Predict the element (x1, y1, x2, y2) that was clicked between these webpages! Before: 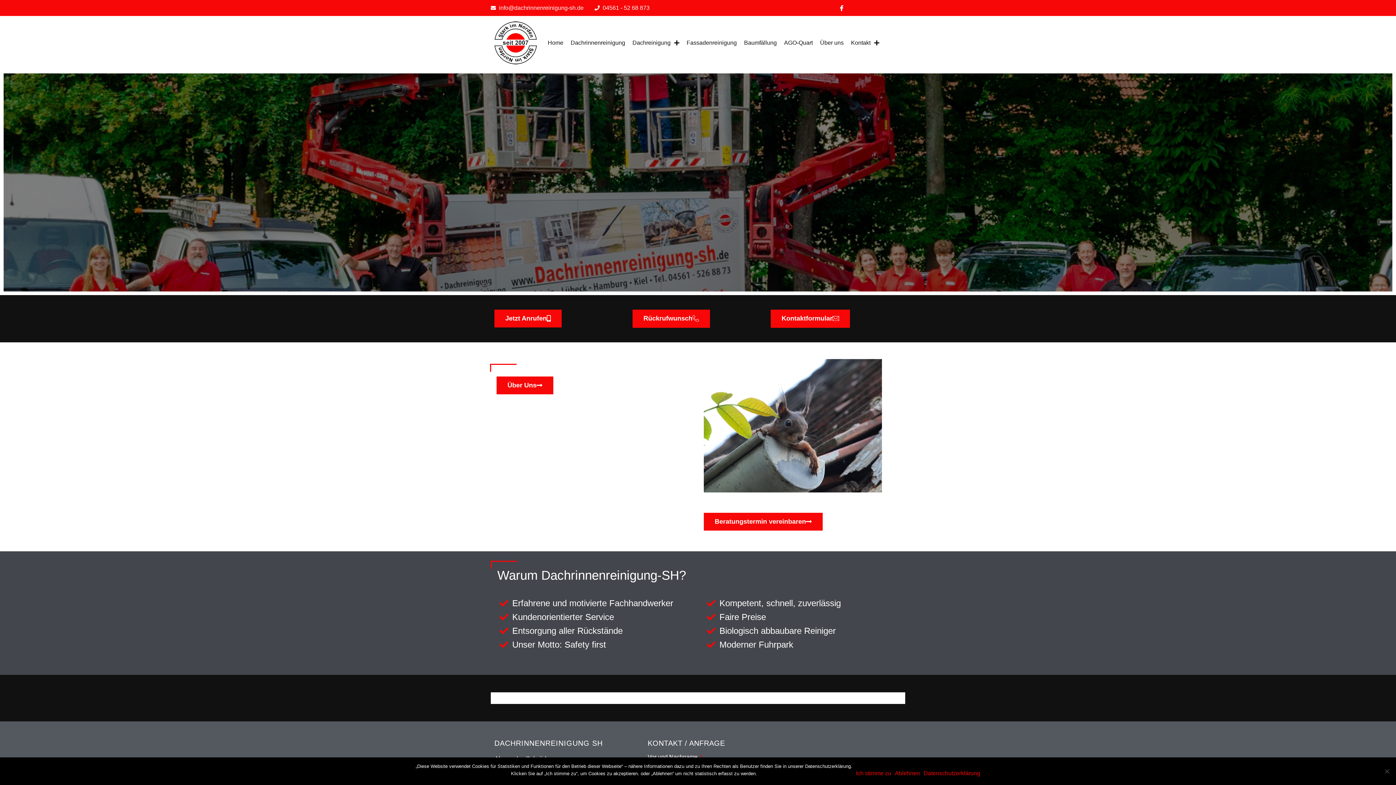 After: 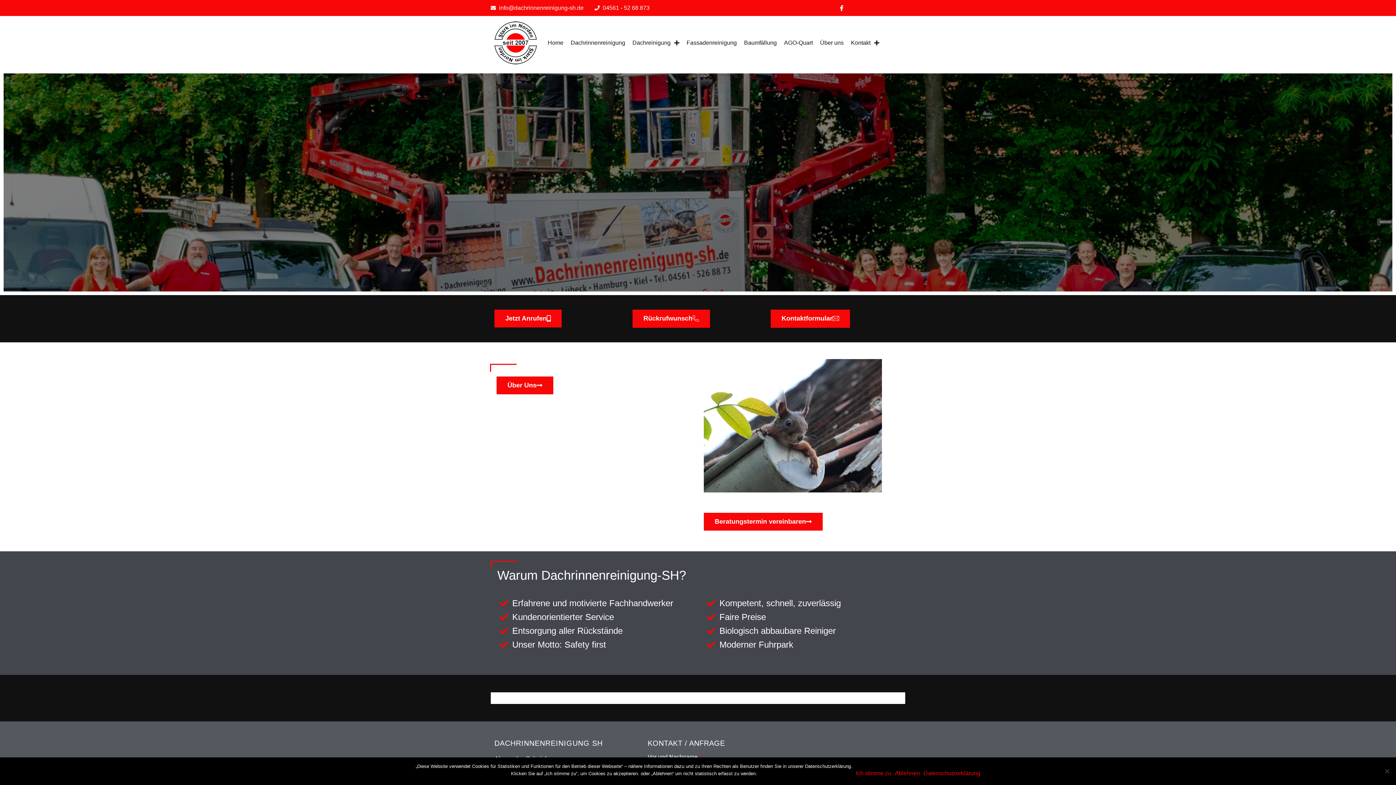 Action: label: 04561 - 52 68 873 bbox: (594, 0, 649, 15)